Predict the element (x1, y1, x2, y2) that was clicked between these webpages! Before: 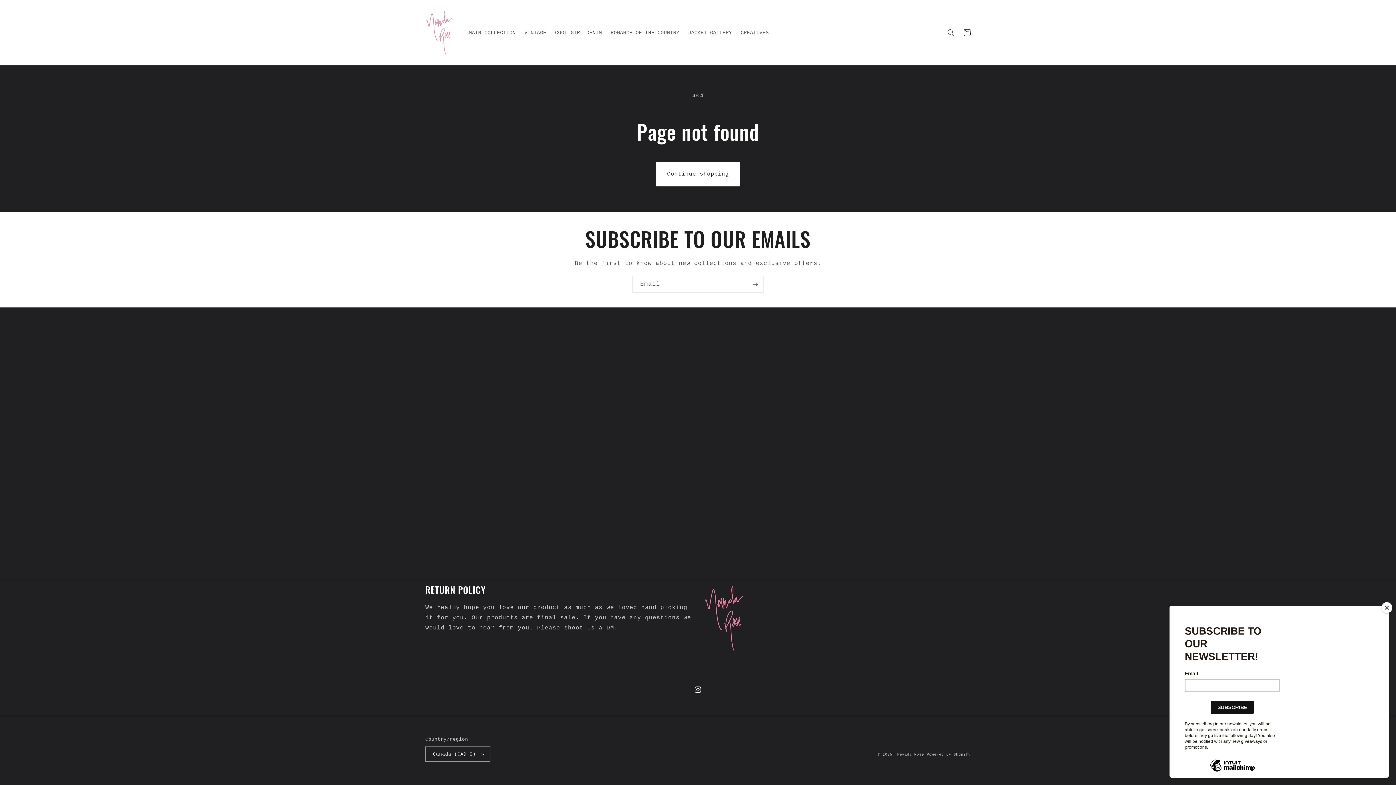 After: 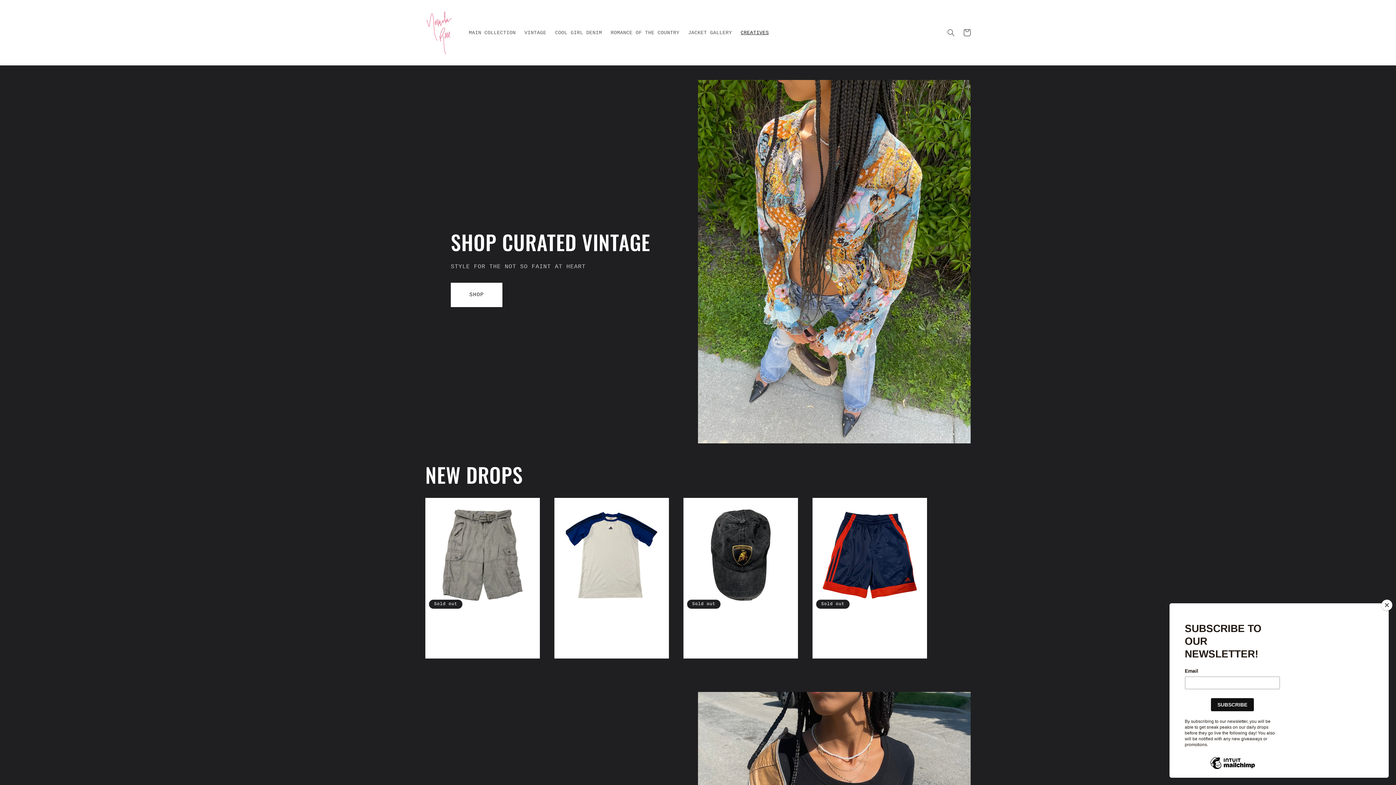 Action: bbox: (897, 752, 924, 756) label: Nevada Rose